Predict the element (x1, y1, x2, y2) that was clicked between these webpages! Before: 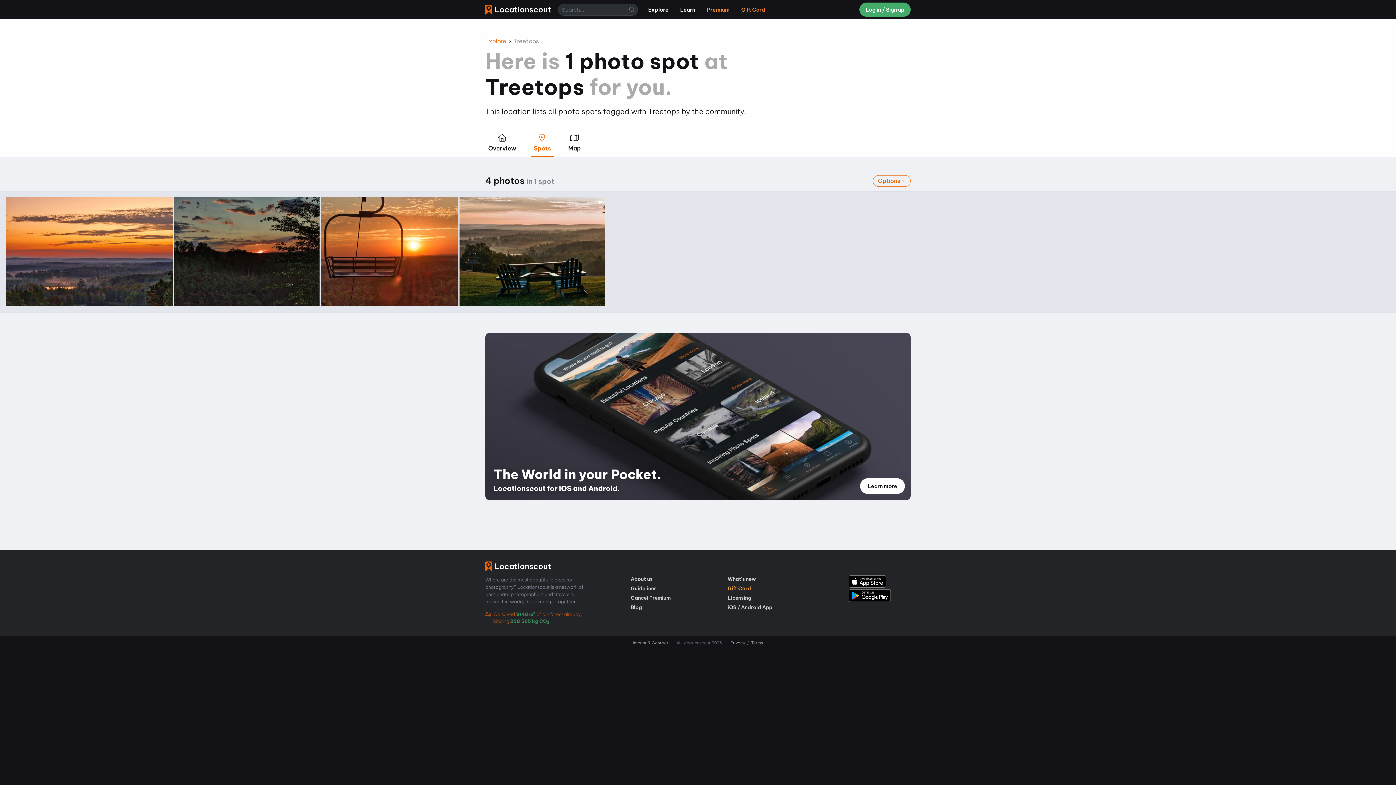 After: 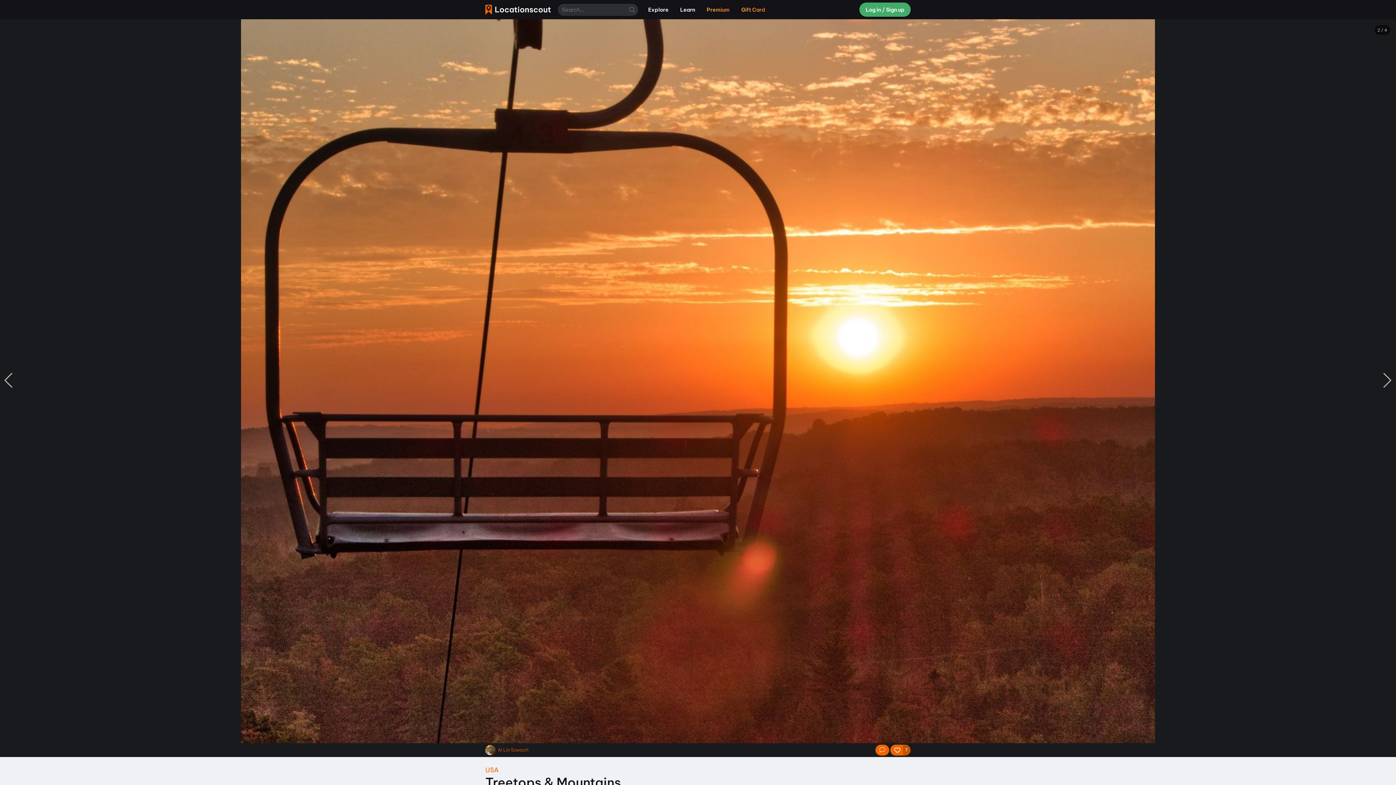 Action: bbox: (320, 197, 458, 306) label: Treetops & Mountains

 0 km to location